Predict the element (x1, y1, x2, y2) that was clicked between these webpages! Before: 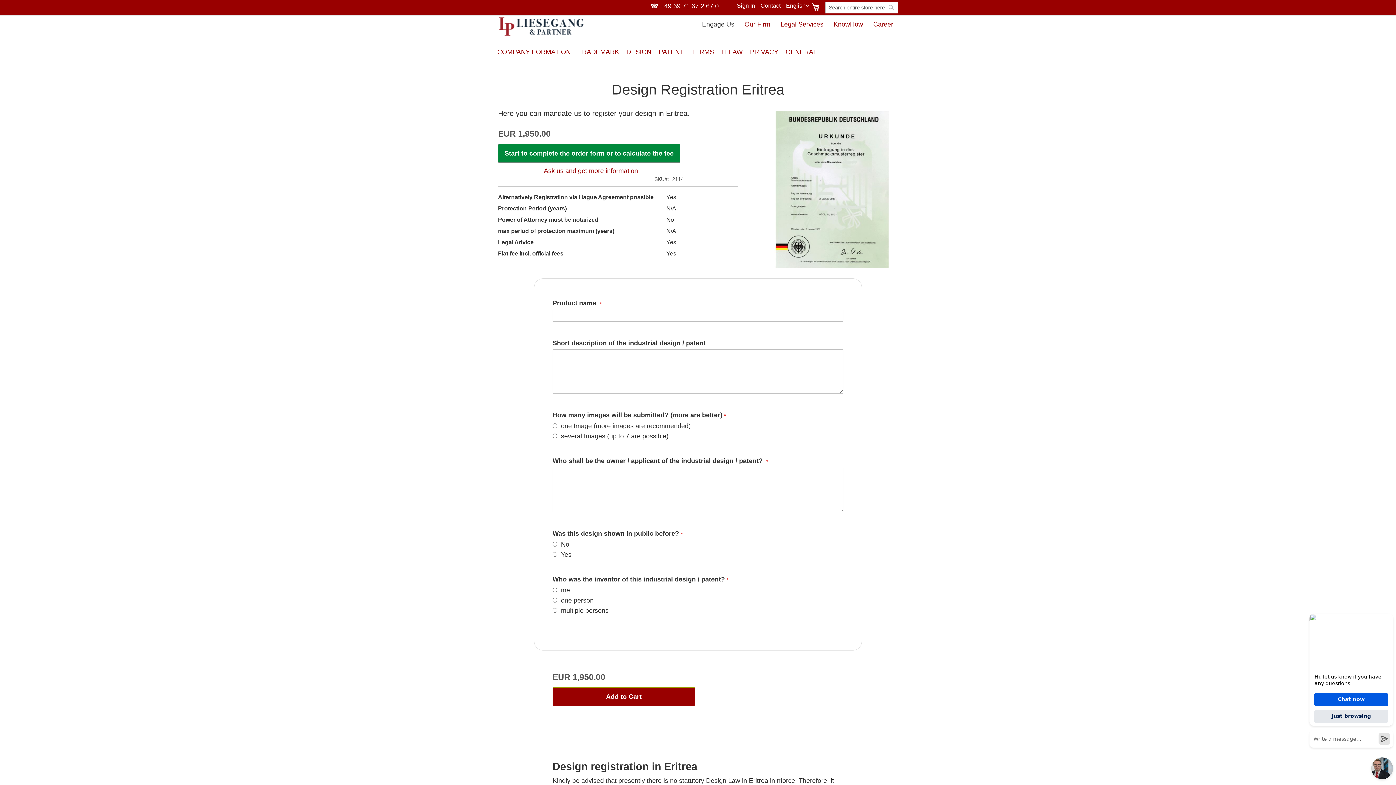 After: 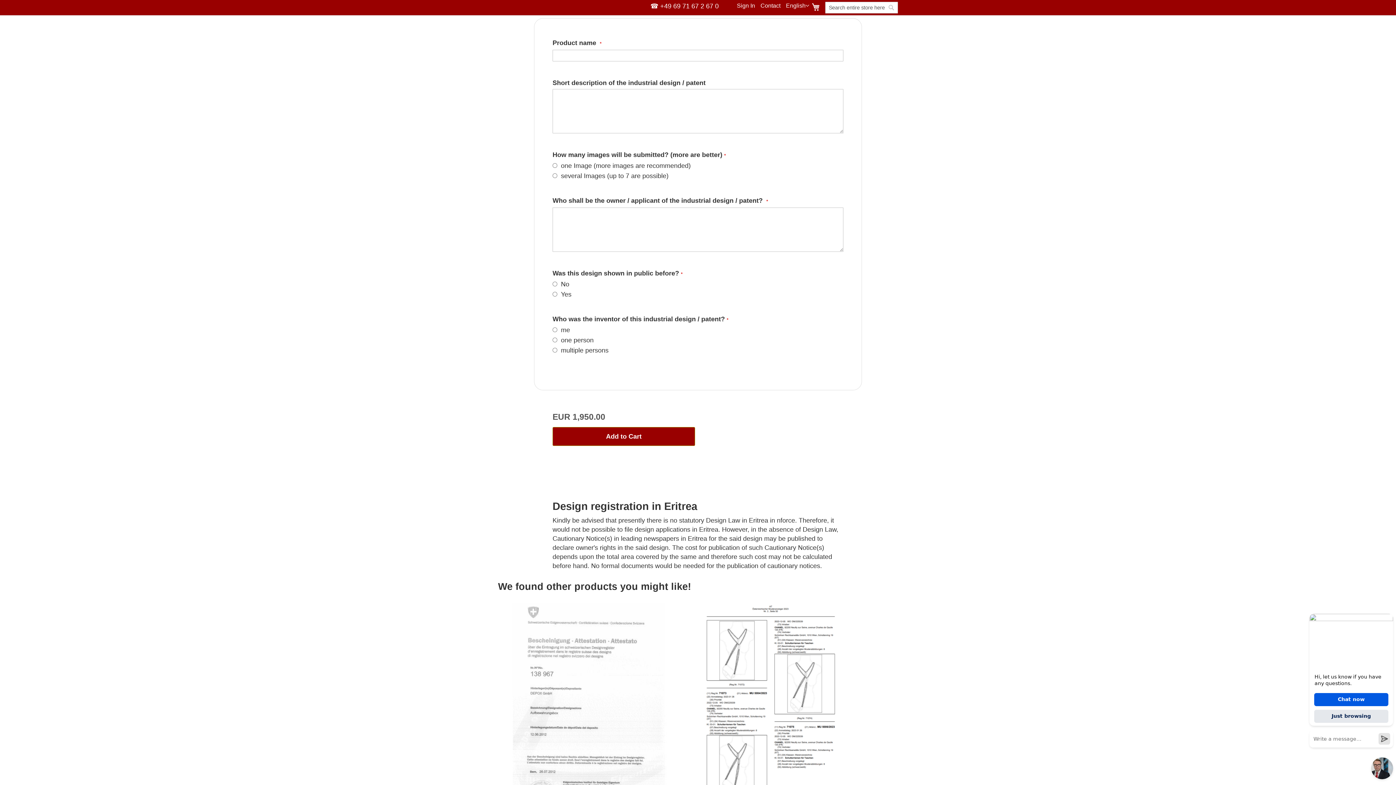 Action: label: Start to complete the order form or to calculate the fee bbox: (498, 144, 680, 162)